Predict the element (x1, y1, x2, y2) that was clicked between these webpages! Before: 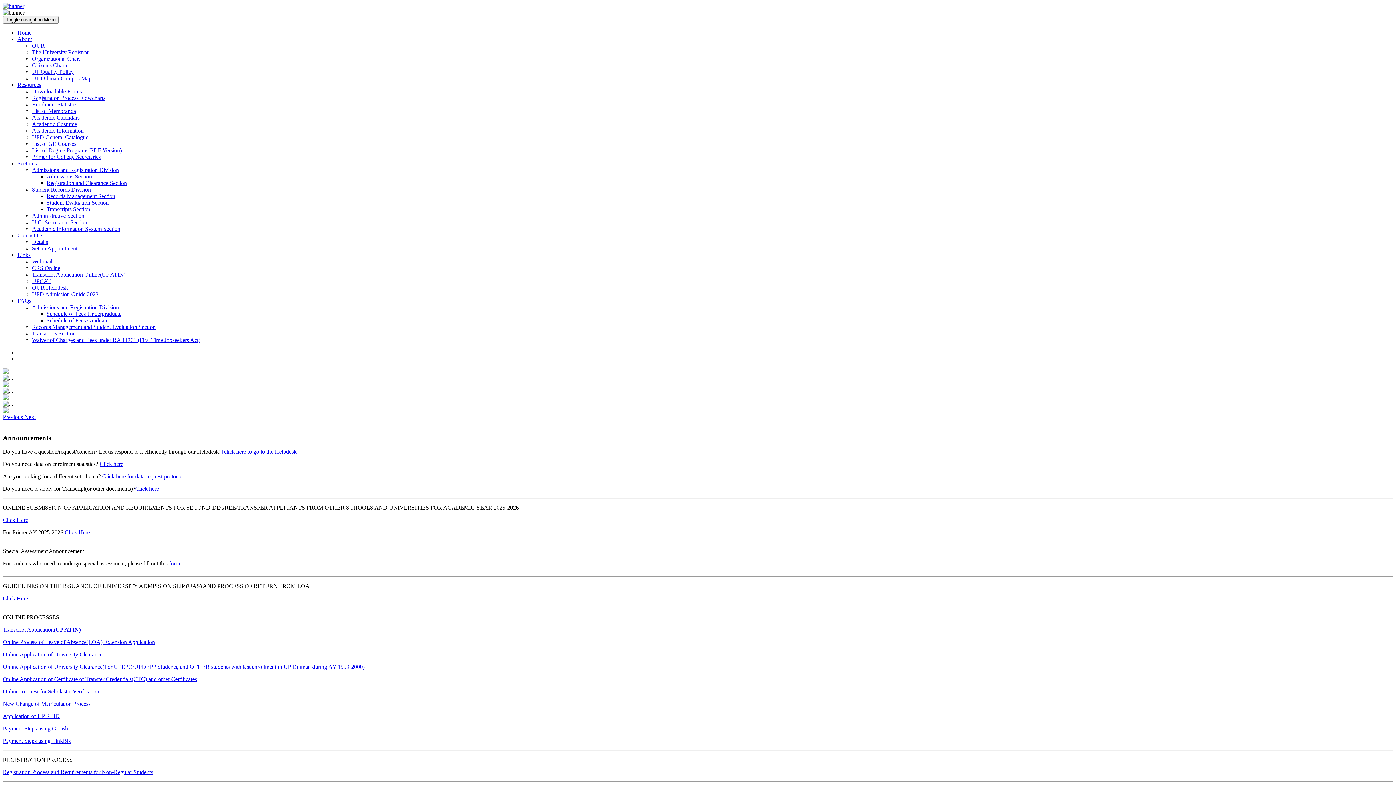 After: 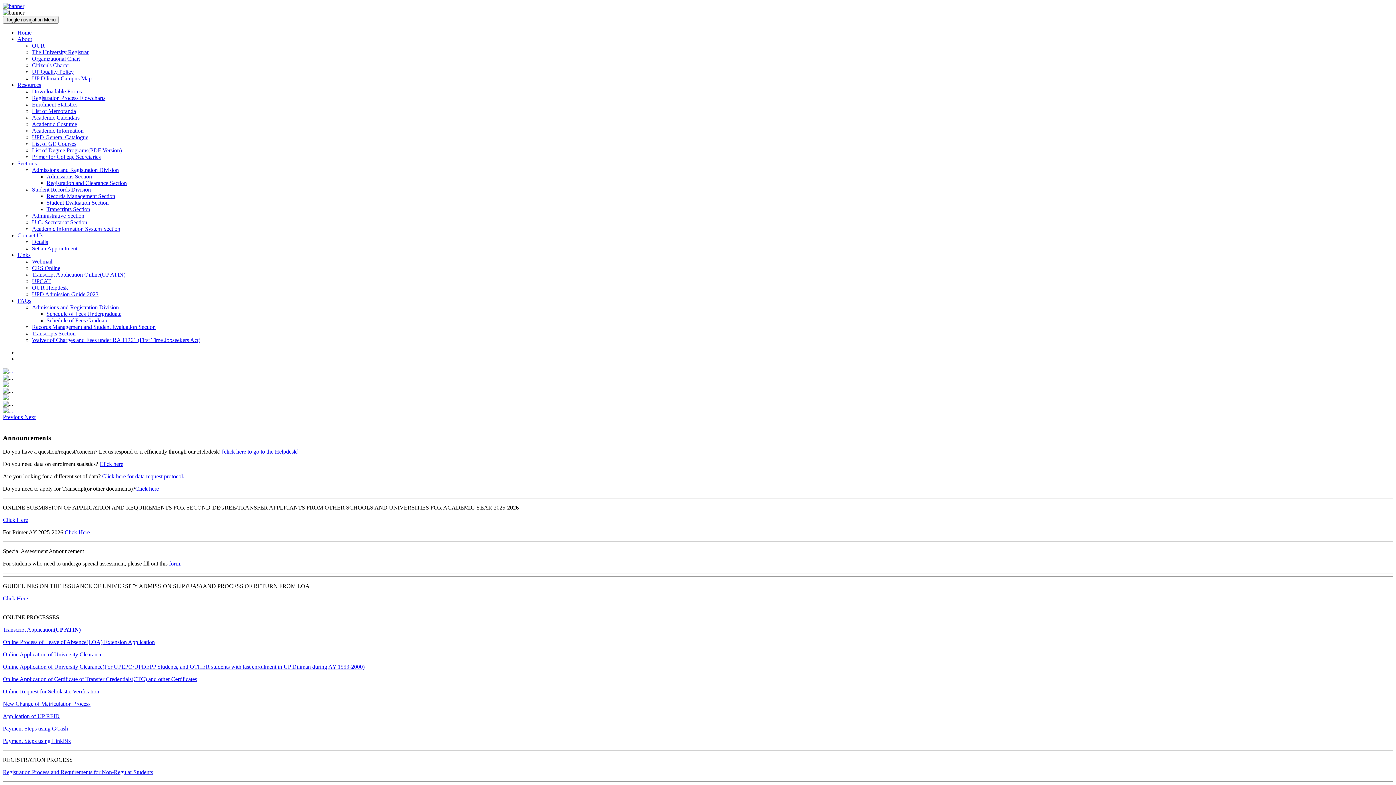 Action: bbox: (32, 278, 50, 284) label: UPCAT